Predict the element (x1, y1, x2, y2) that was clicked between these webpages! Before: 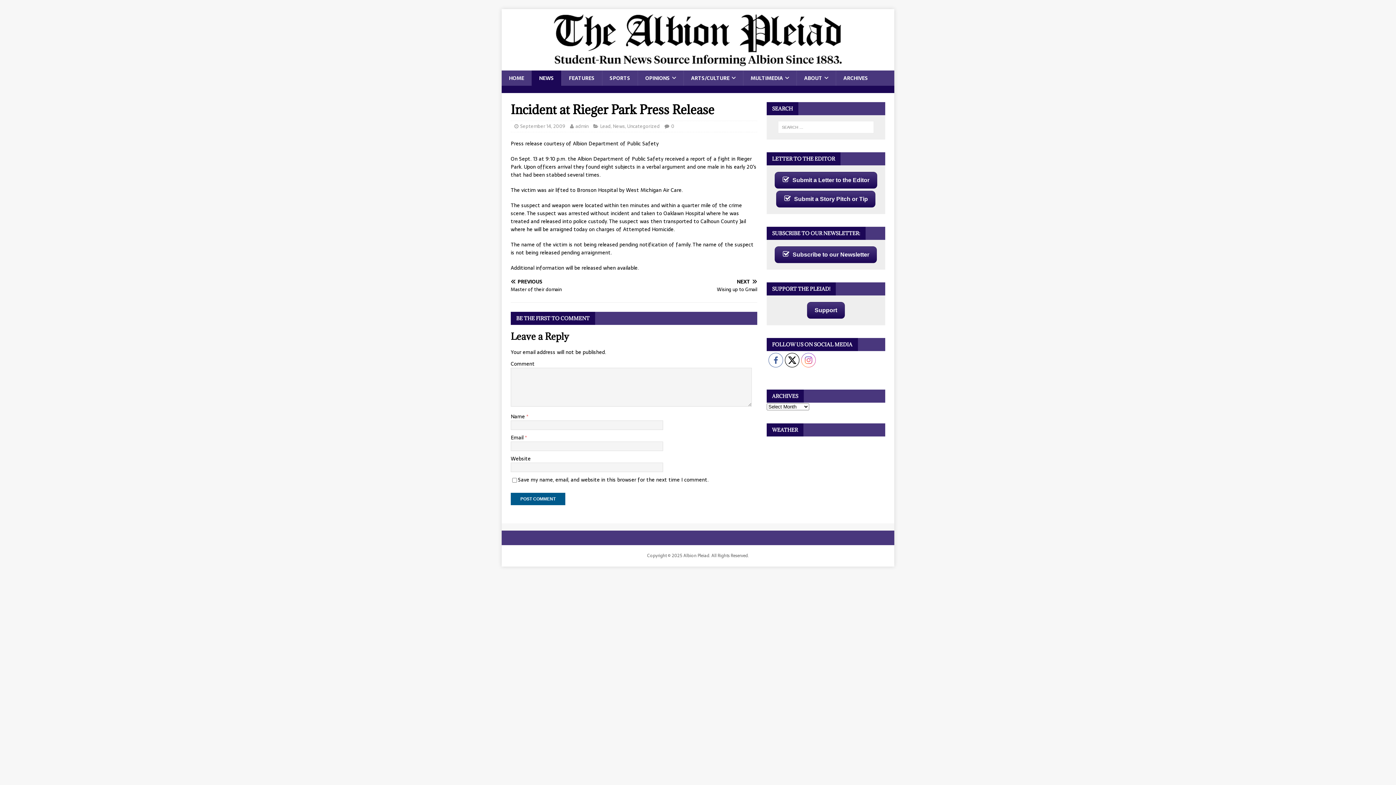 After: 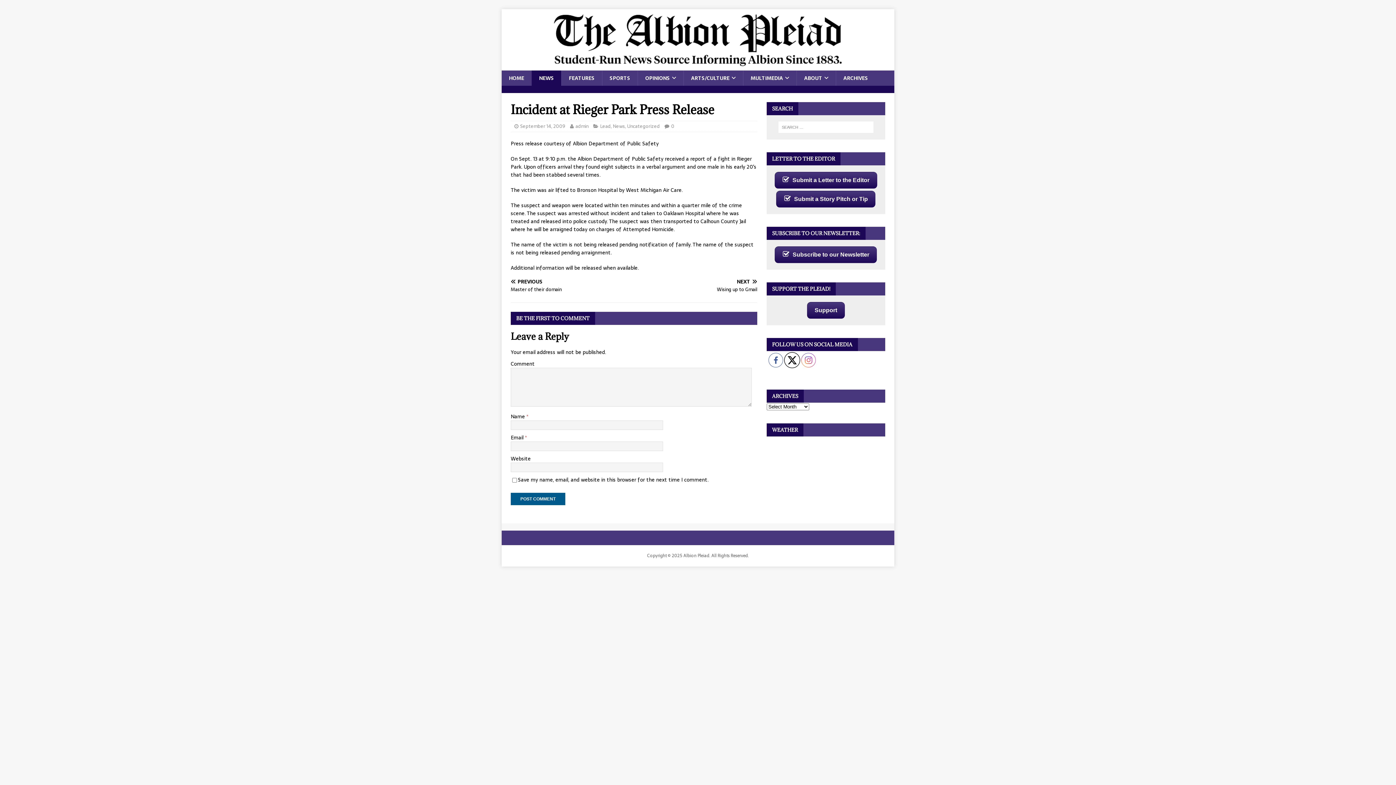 Action: bbox: (785, 352, 799, 367)